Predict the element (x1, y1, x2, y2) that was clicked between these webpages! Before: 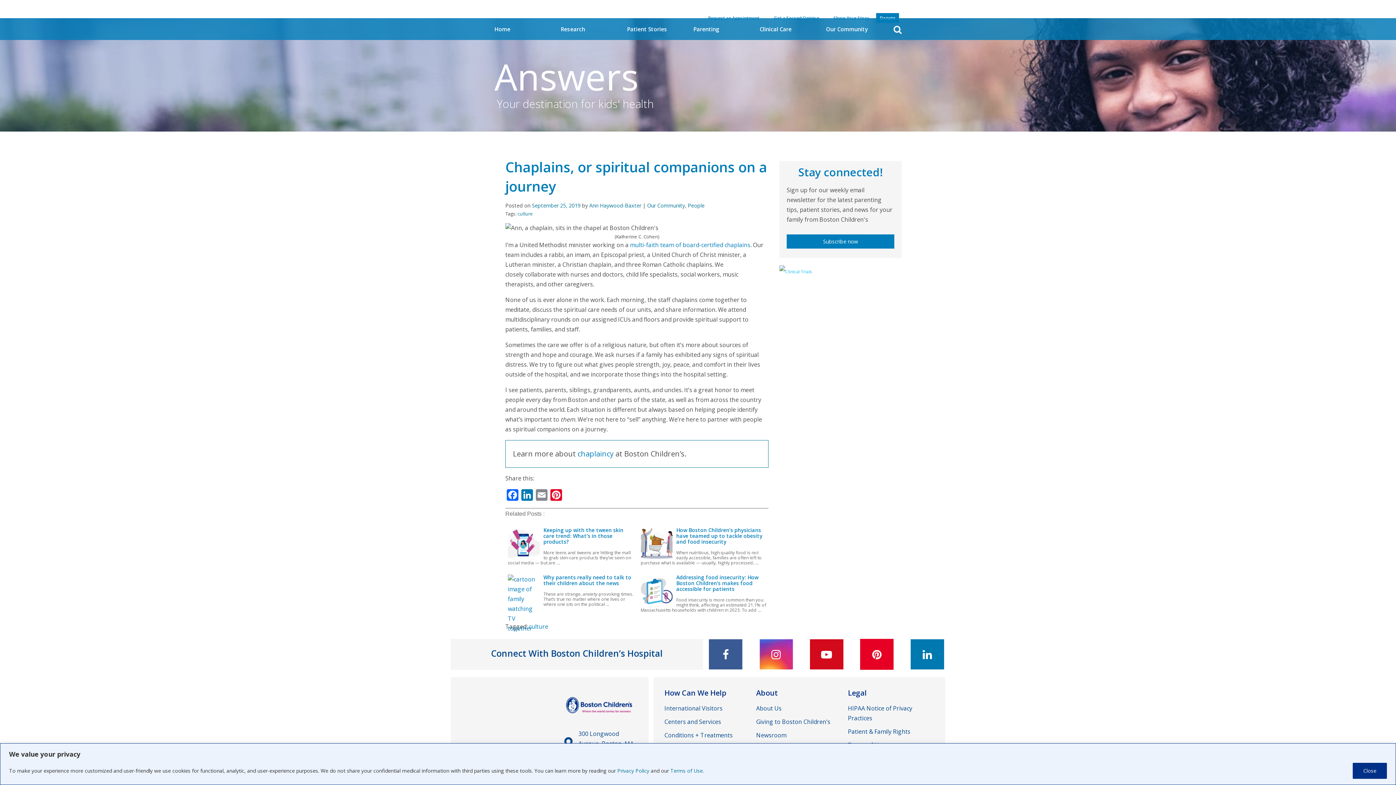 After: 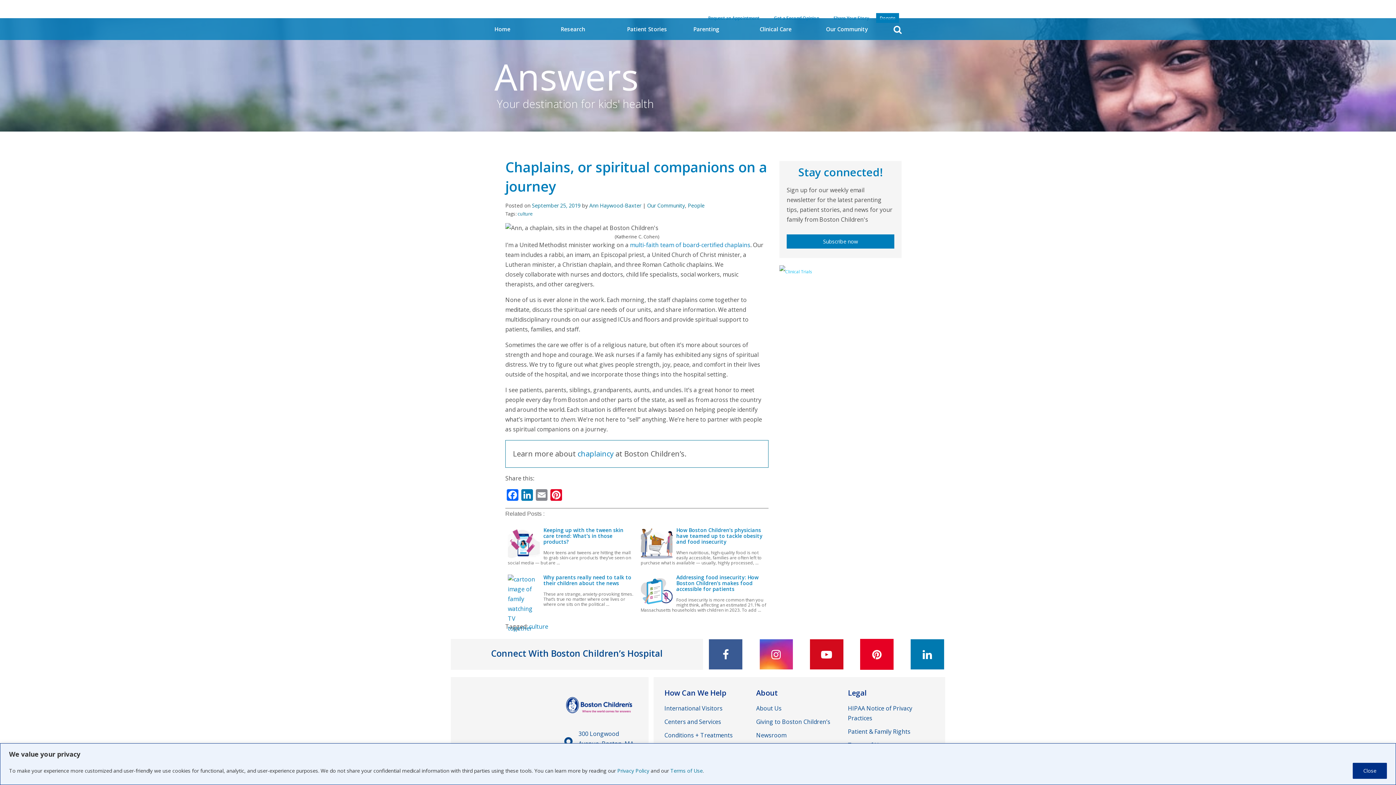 Action: bbox: (564, 712, 636, 720) label: Go to main website